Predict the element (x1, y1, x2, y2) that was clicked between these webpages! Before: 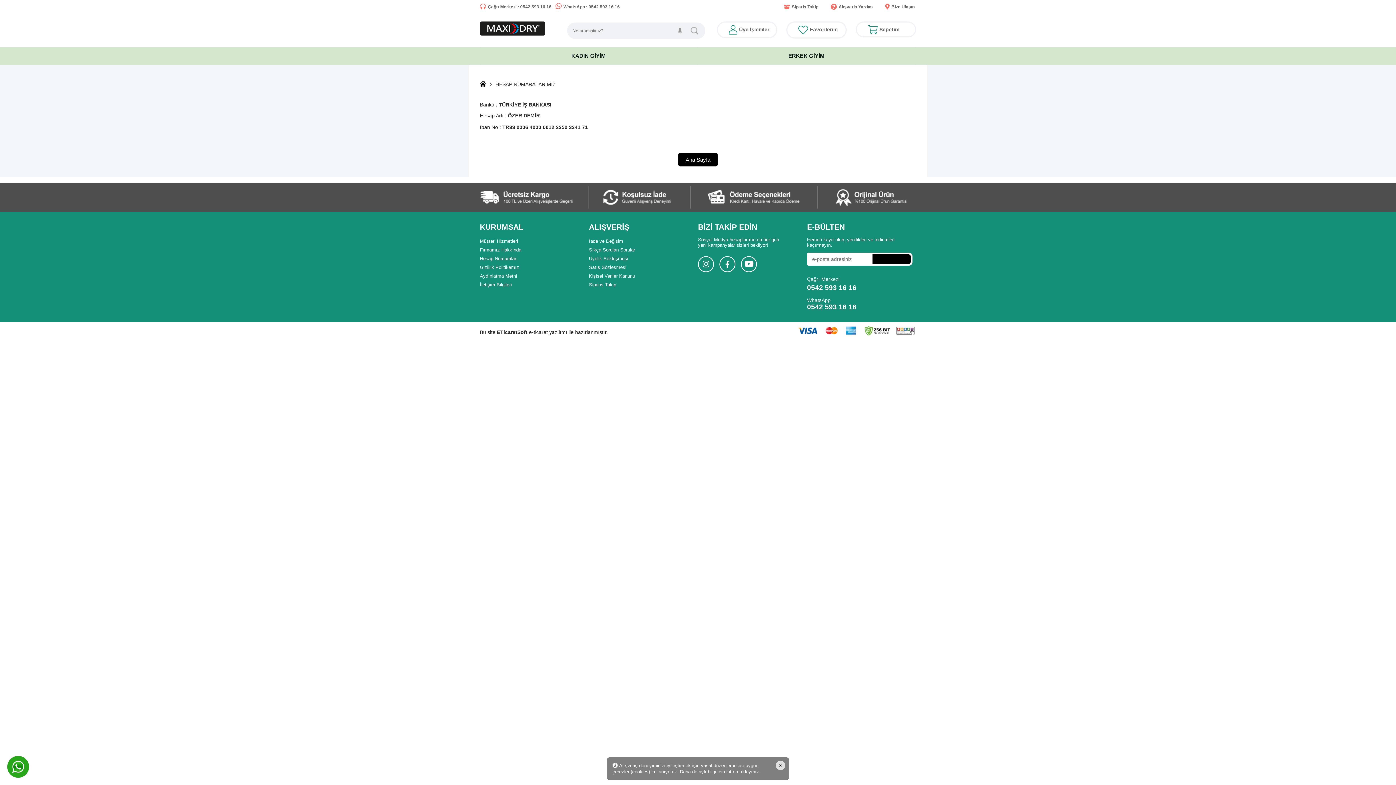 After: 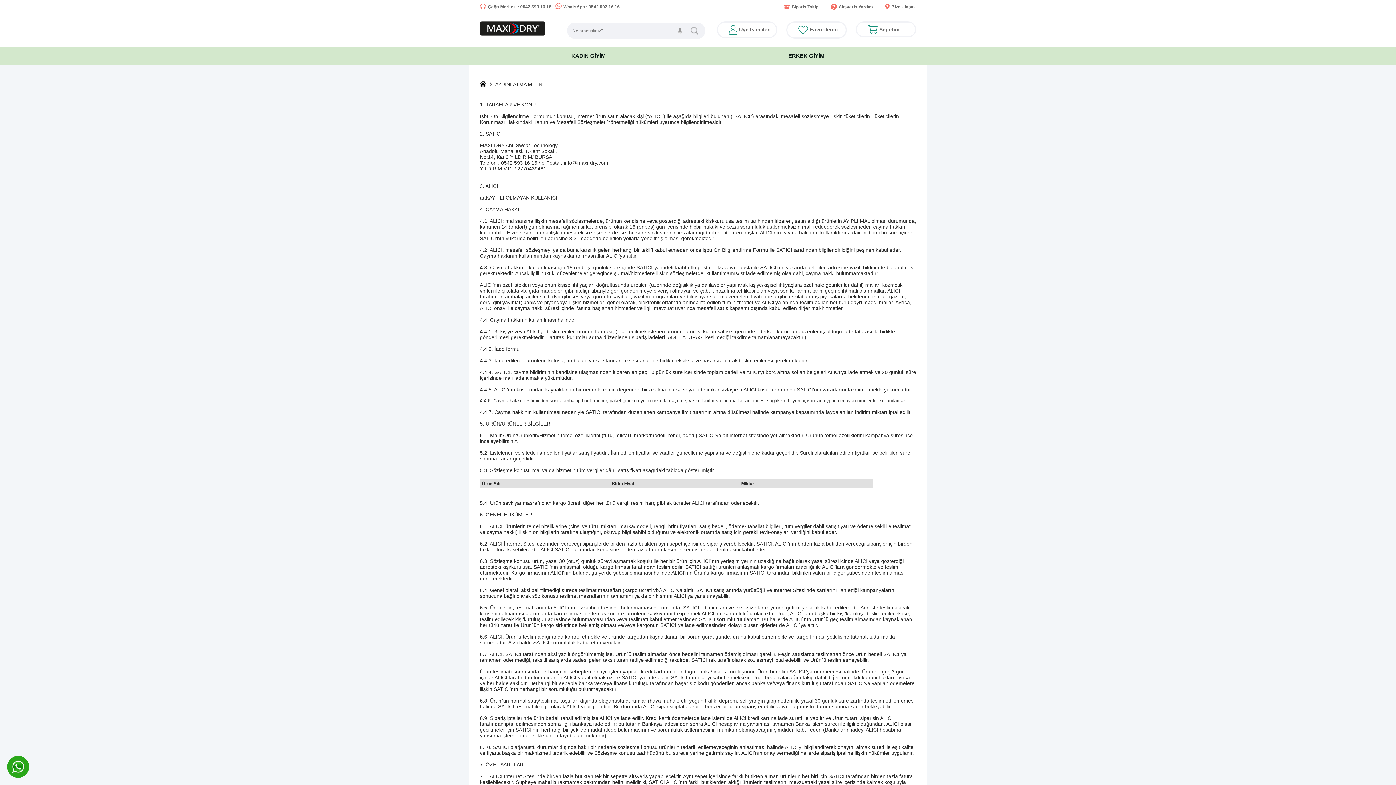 Action: label: Aydınlatma Metni bbox: (480, 273, 517, 278)